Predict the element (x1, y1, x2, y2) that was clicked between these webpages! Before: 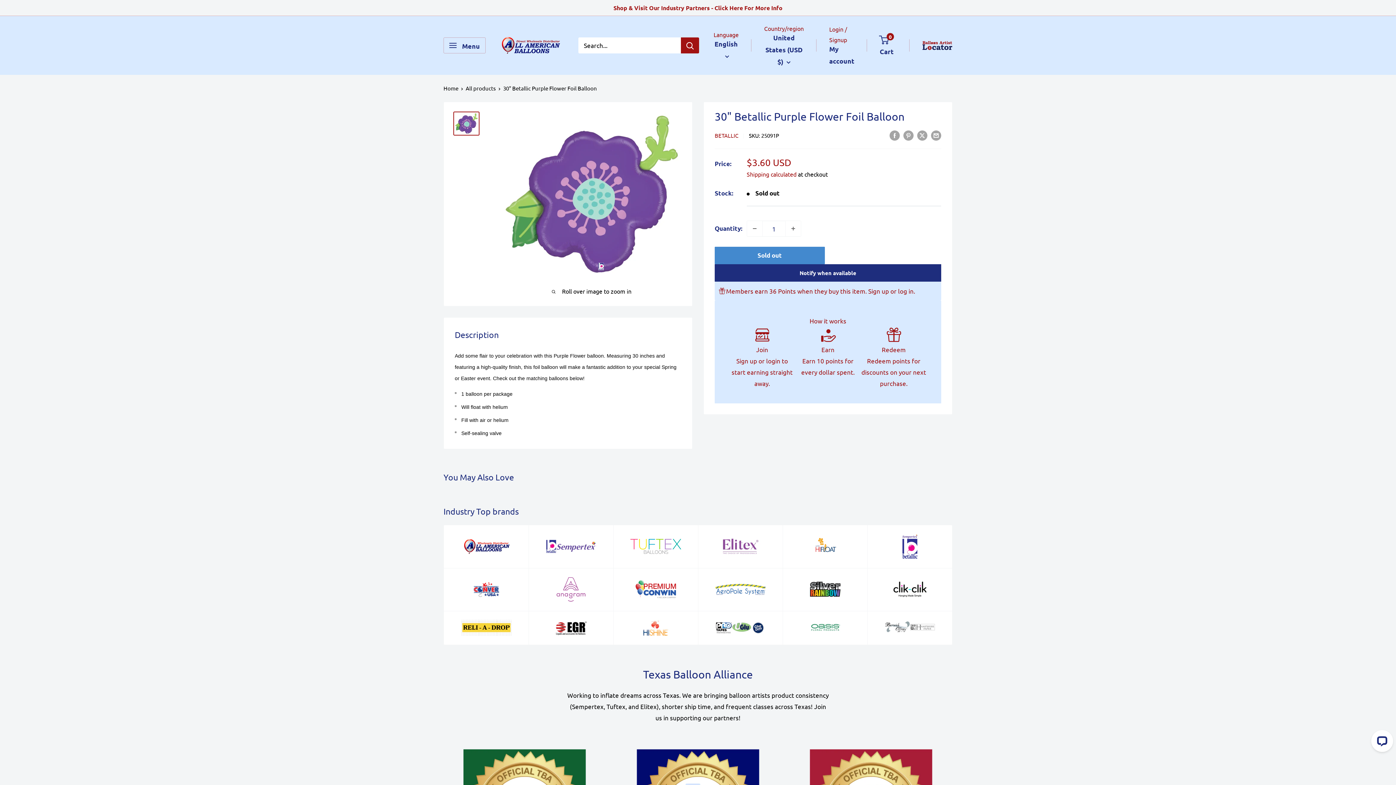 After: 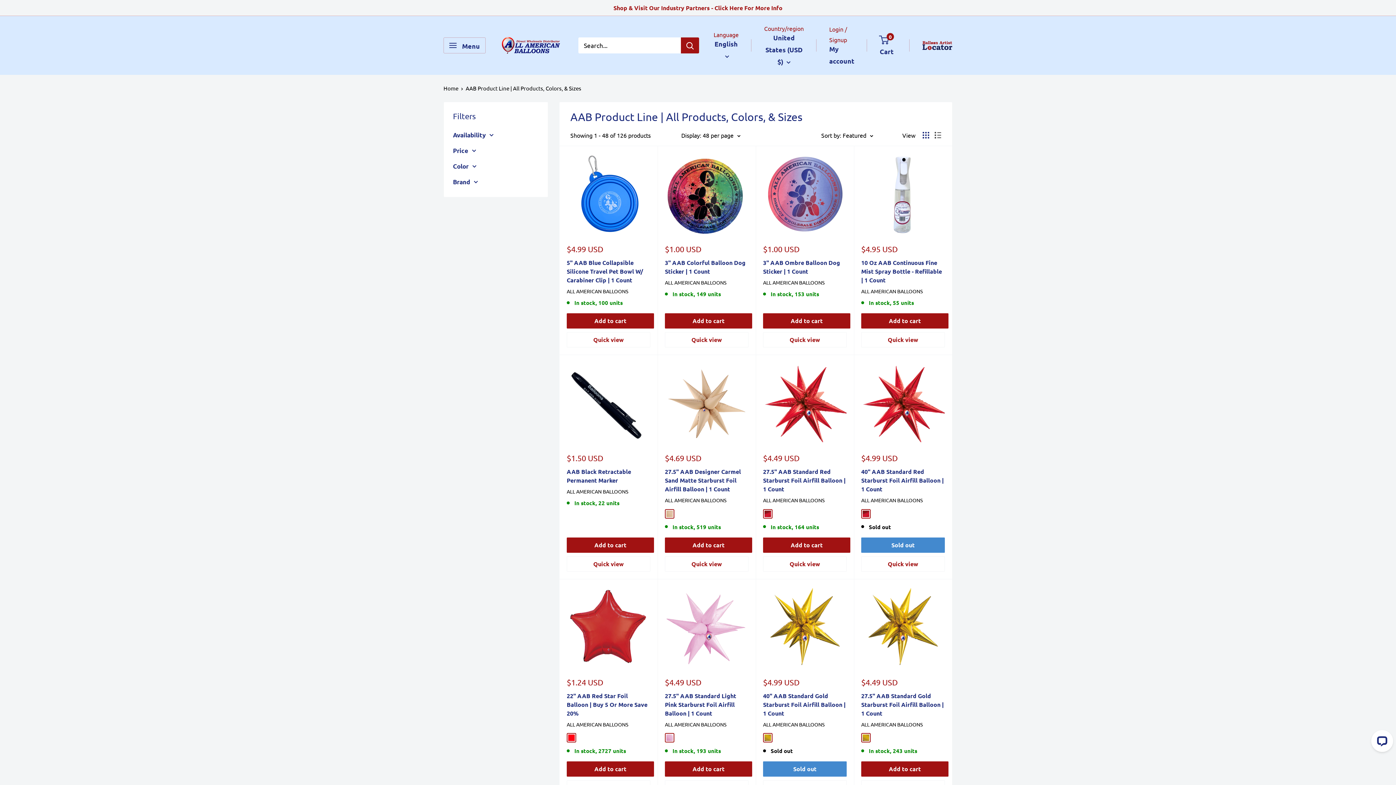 Action: bbox: (444, 525, 528, 568)